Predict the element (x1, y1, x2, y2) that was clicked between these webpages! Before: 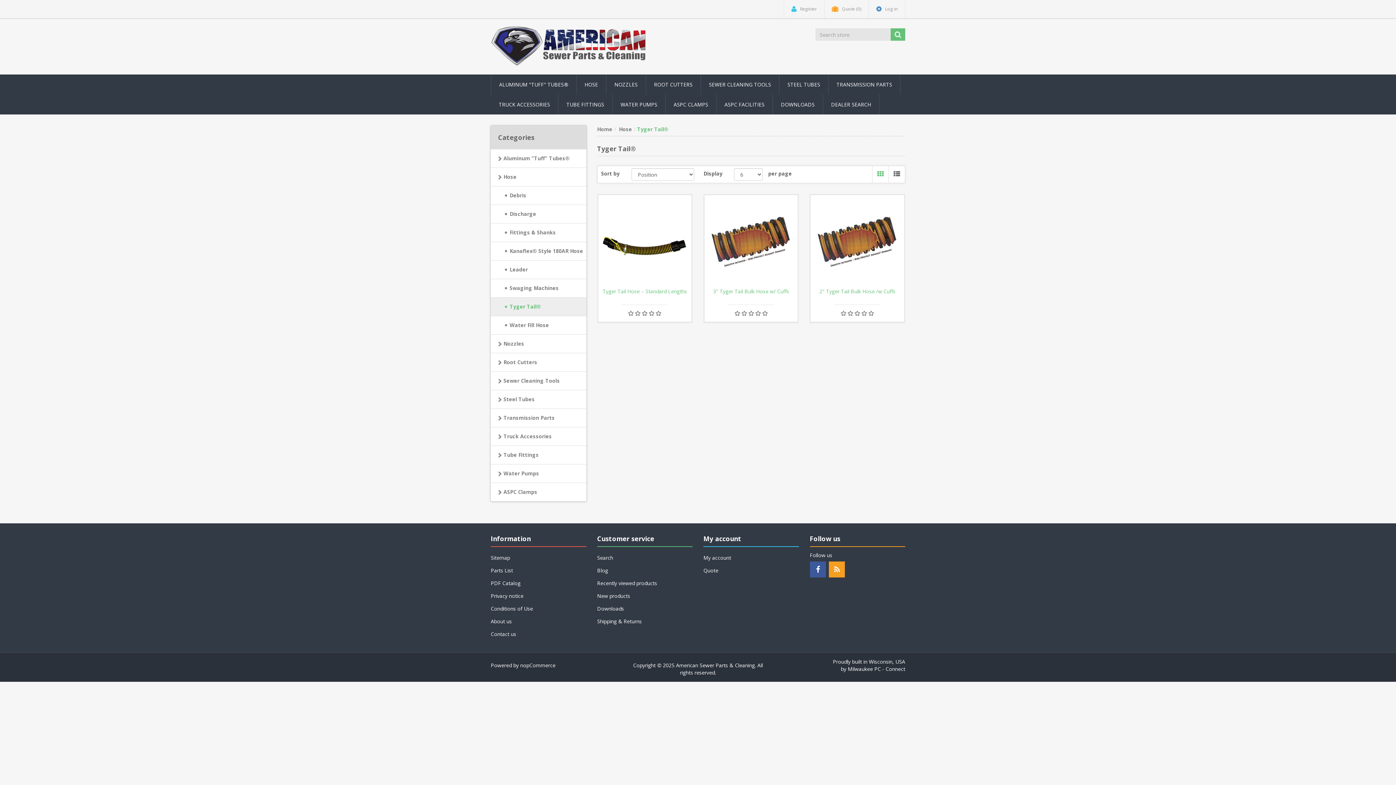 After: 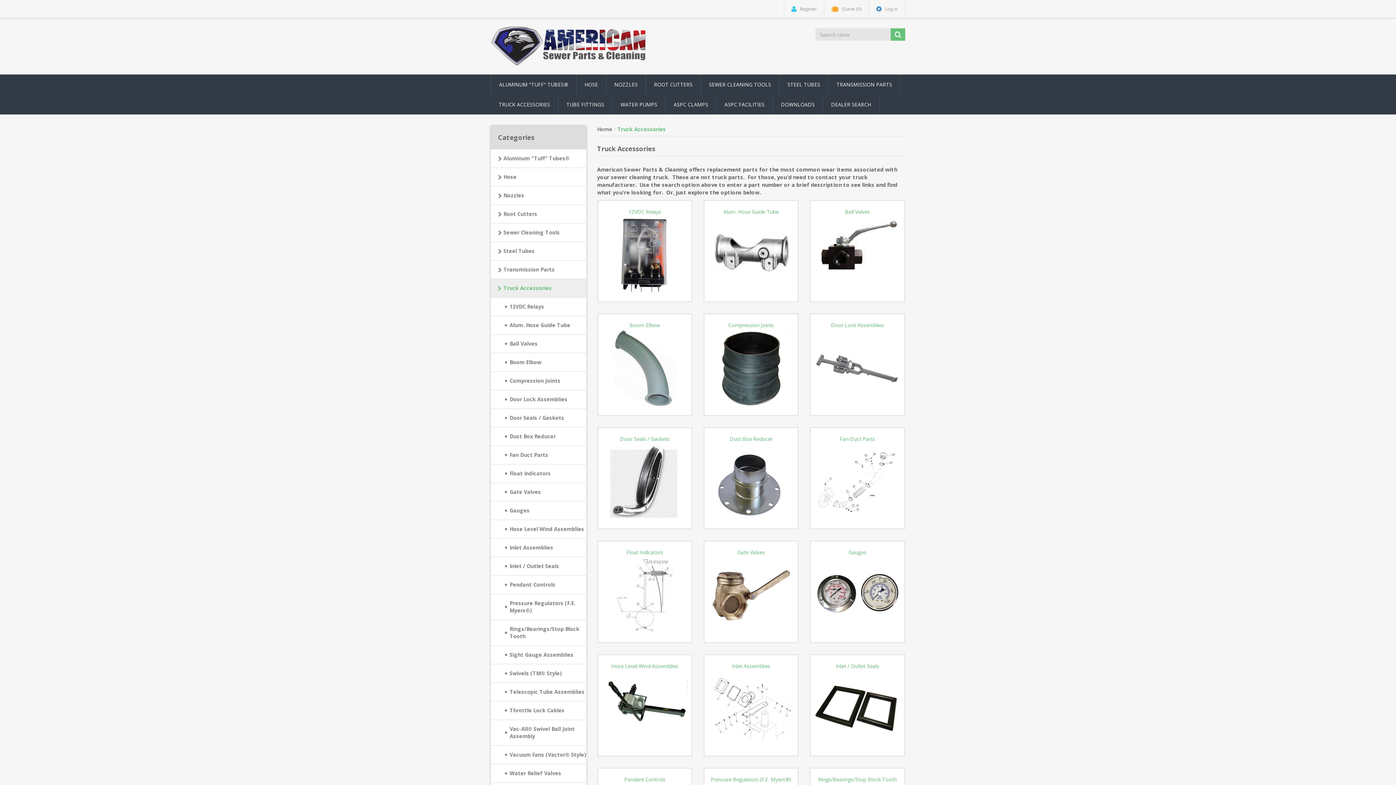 Action: label: Truck Accessories bbox: (490, 427, 586, 446)